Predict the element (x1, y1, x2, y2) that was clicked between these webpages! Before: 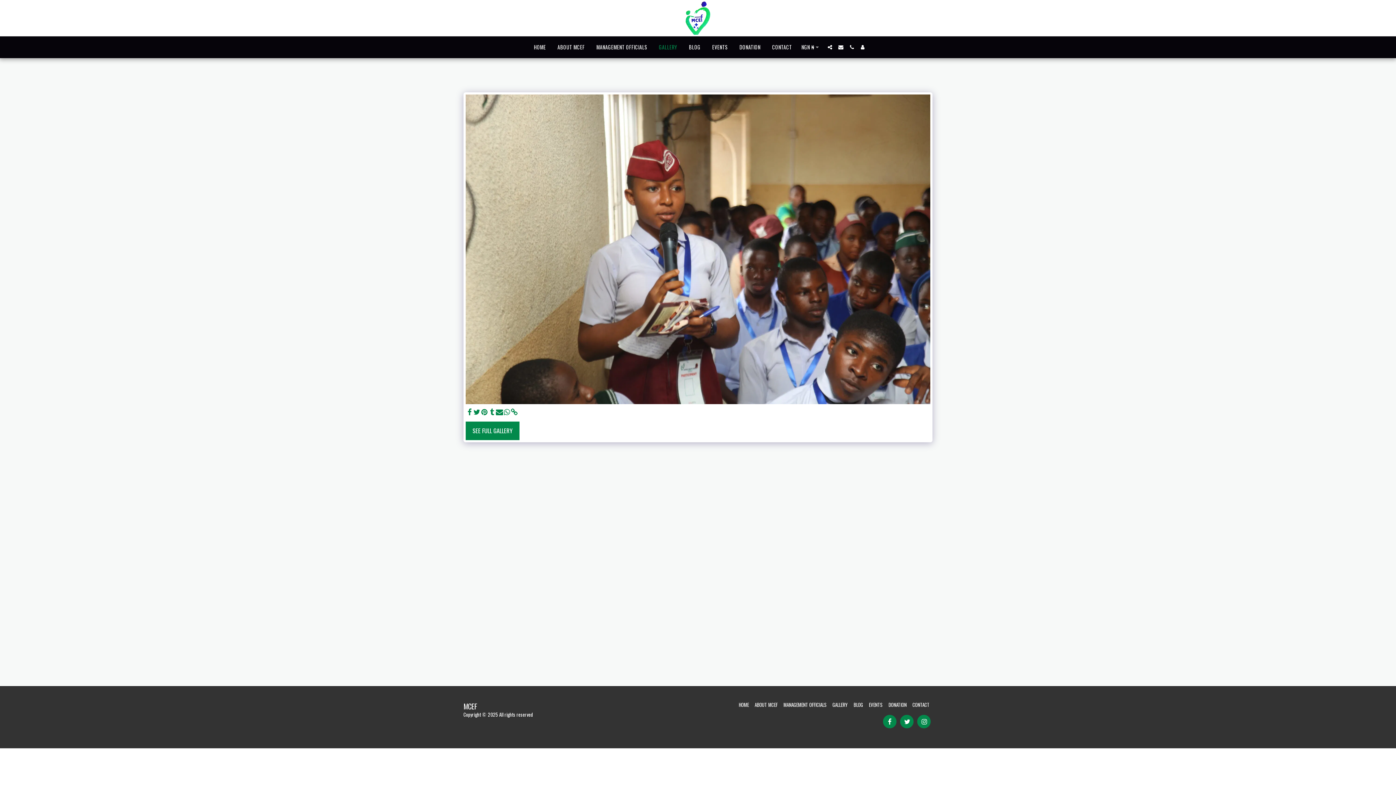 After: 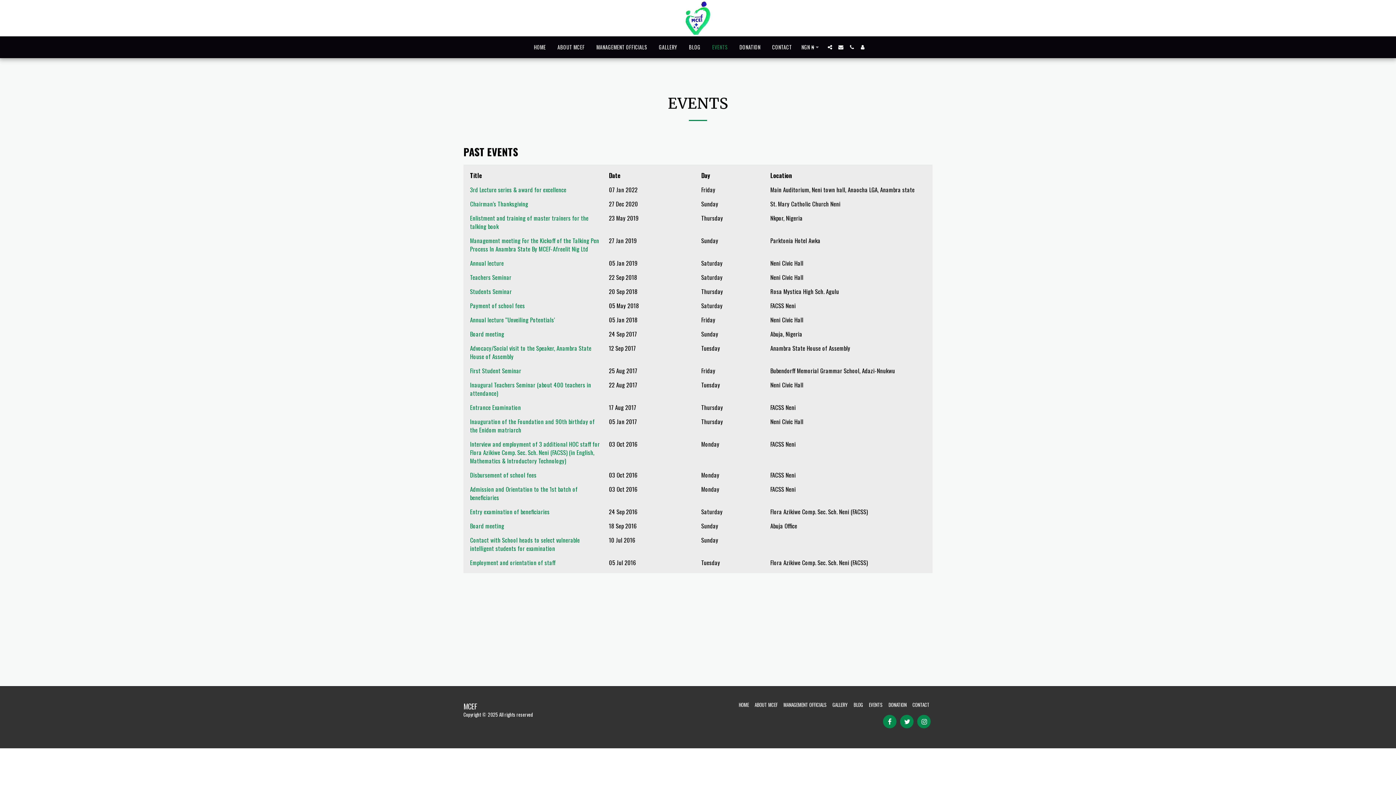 Action: bbox: (706, 42, 733, 52) label: EVENTS